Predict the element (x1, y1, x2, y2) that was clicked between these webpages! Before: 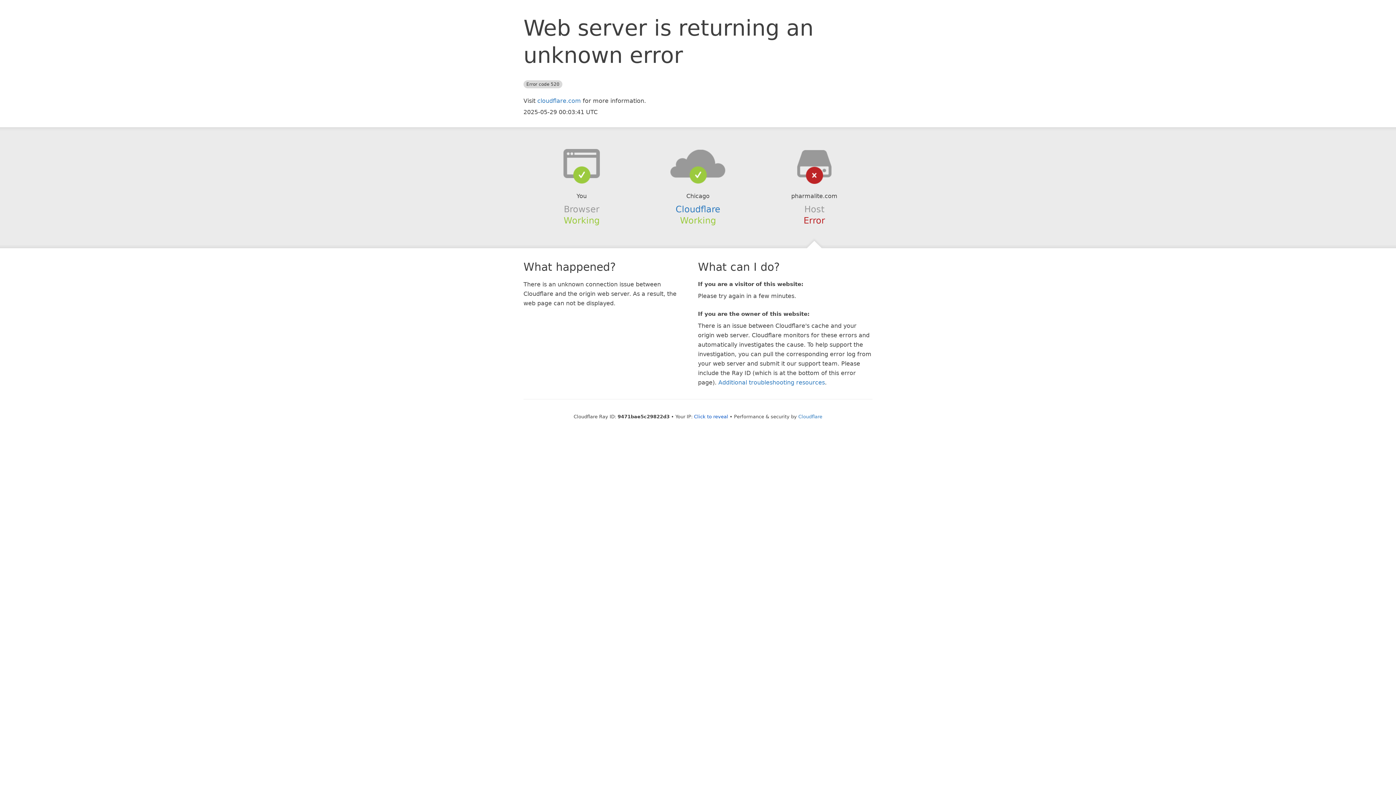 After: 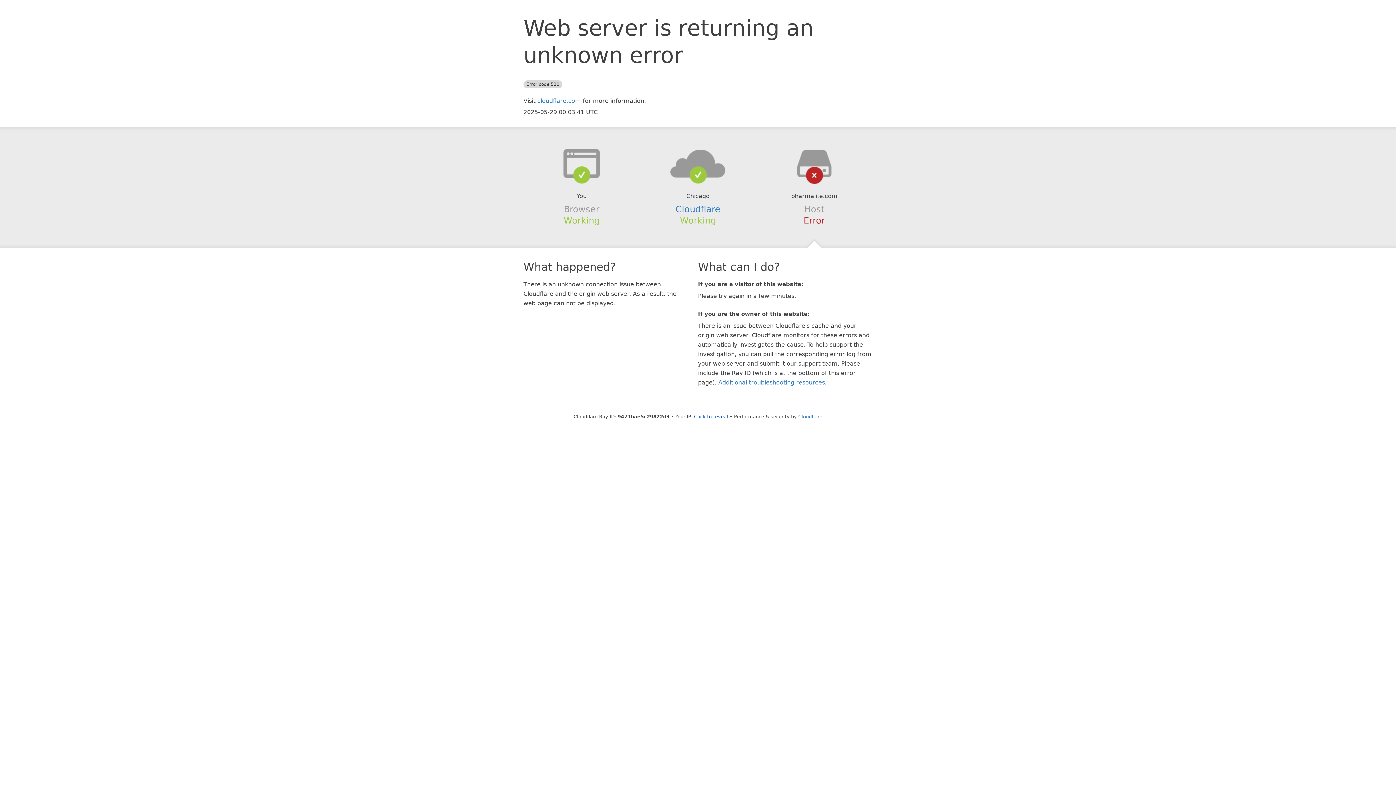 Action: bbox: (639, 148, 756, 178)